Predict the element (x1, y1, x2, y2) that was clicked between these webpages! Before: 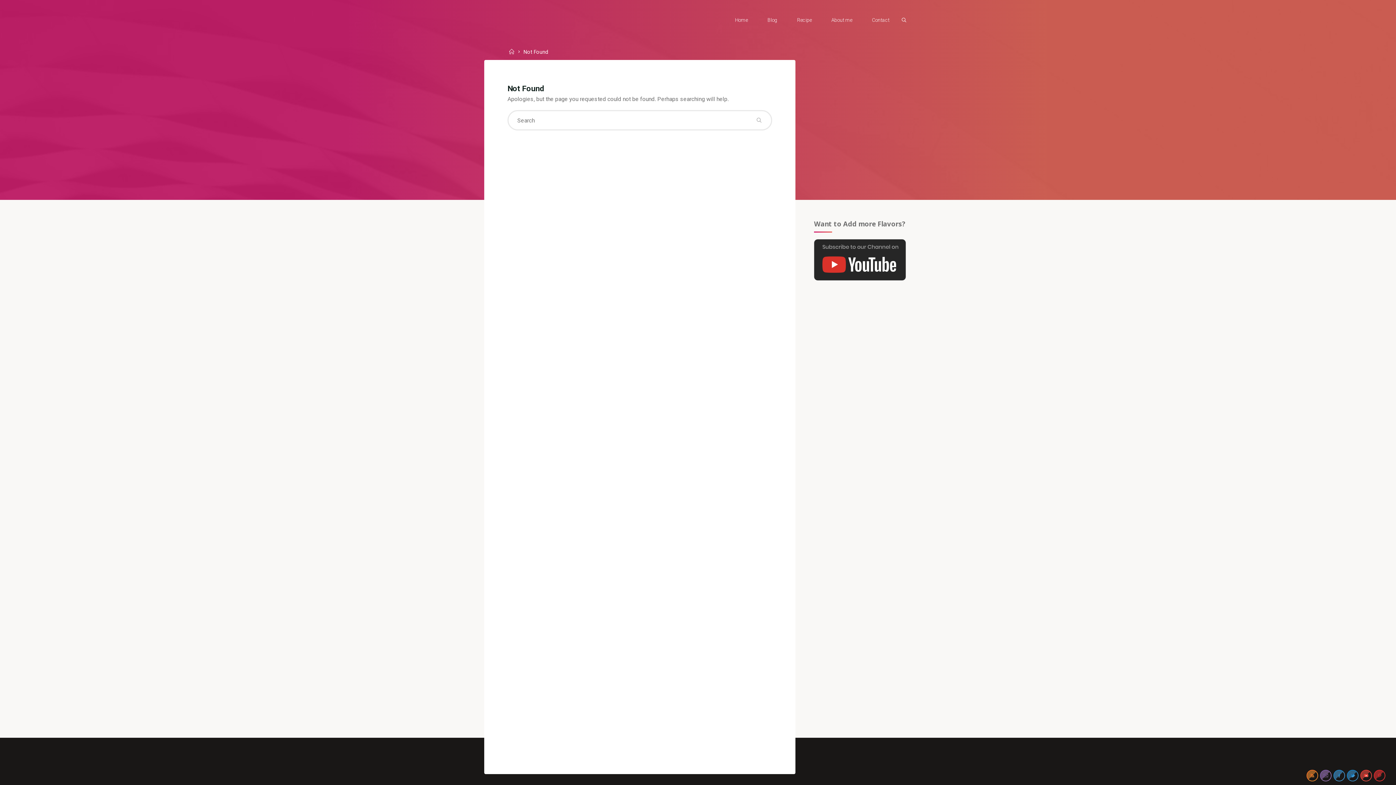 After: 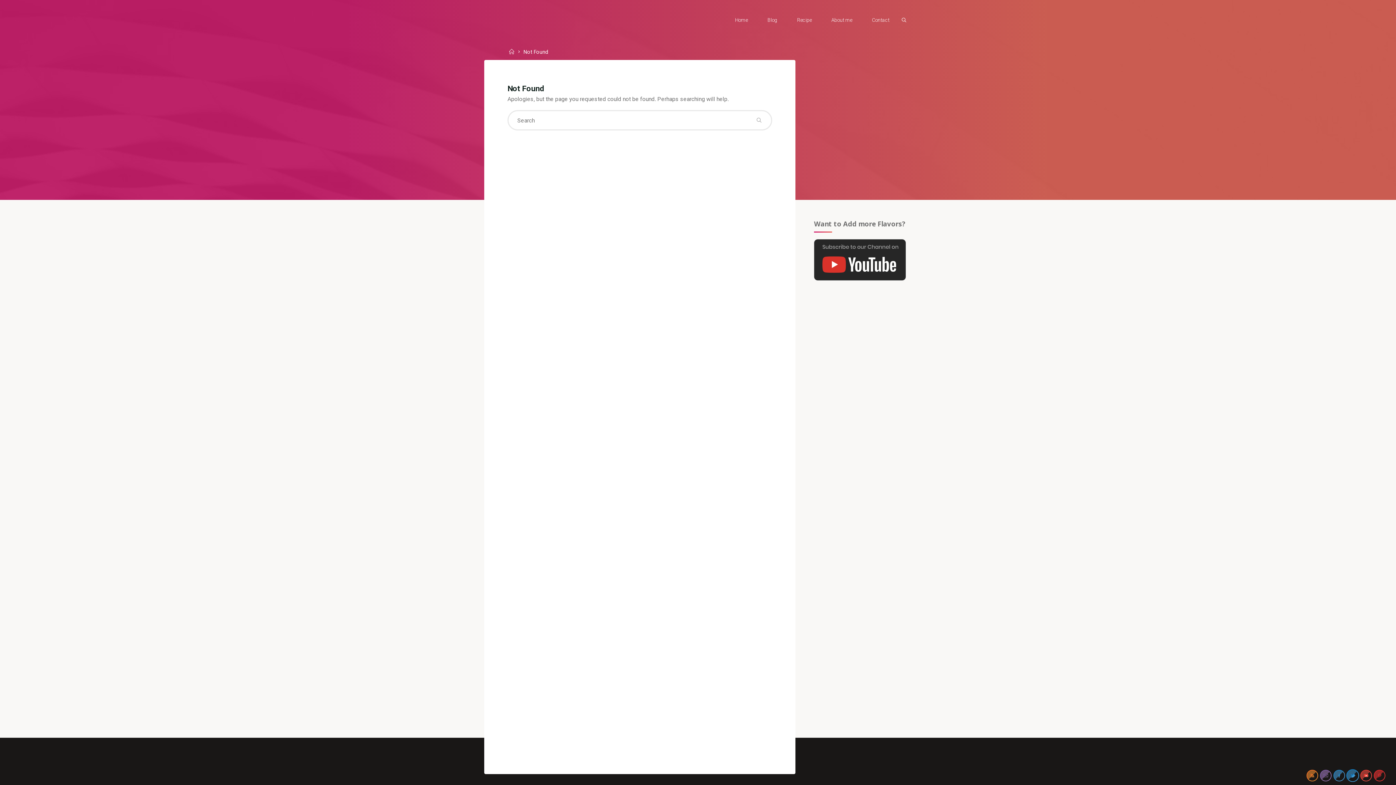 Action: bbox: (1346, 770, 1358, 781)